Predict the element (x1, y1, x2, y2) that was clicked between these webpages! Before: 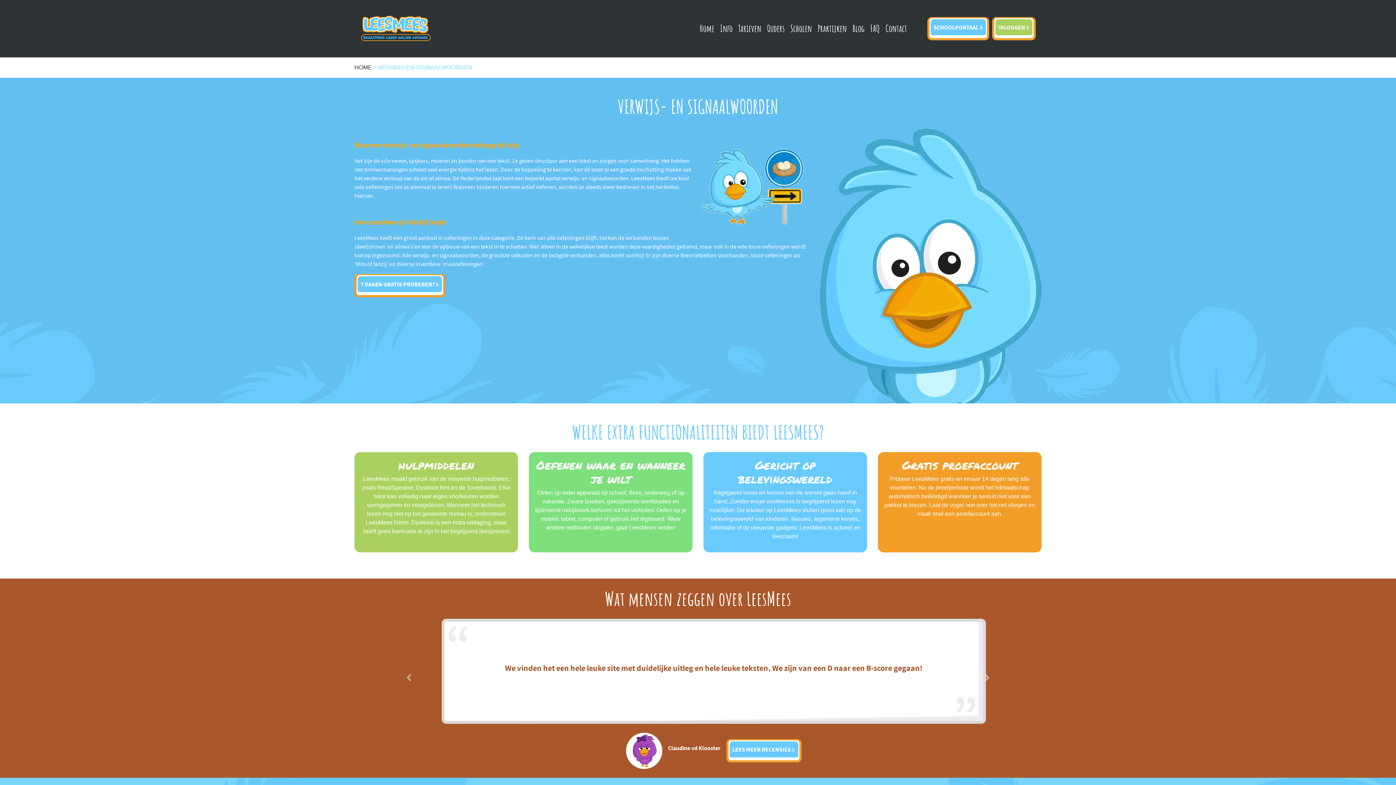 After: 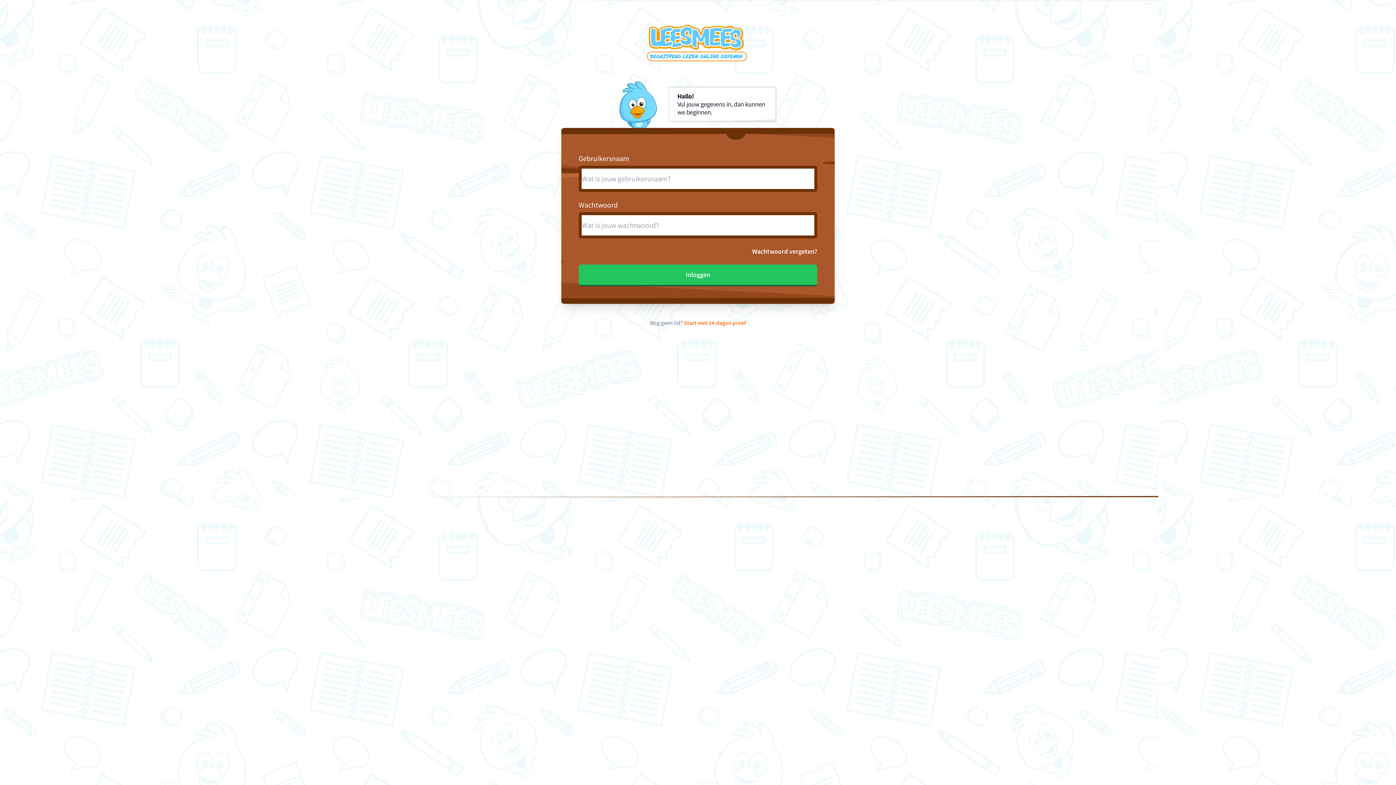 Action: bbox: (356, 275, 443, 295) label: 7 DAGEN GRATIS PROBEREN? 